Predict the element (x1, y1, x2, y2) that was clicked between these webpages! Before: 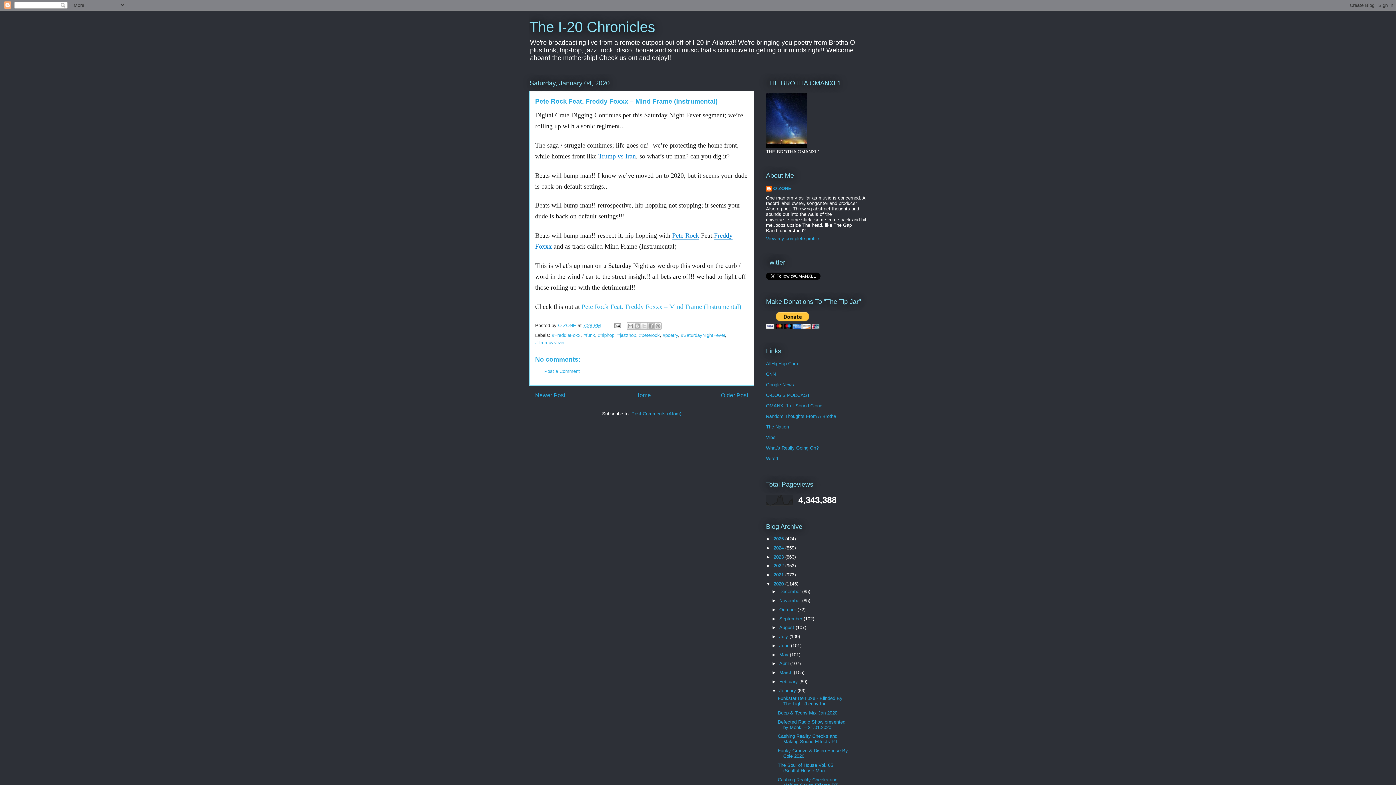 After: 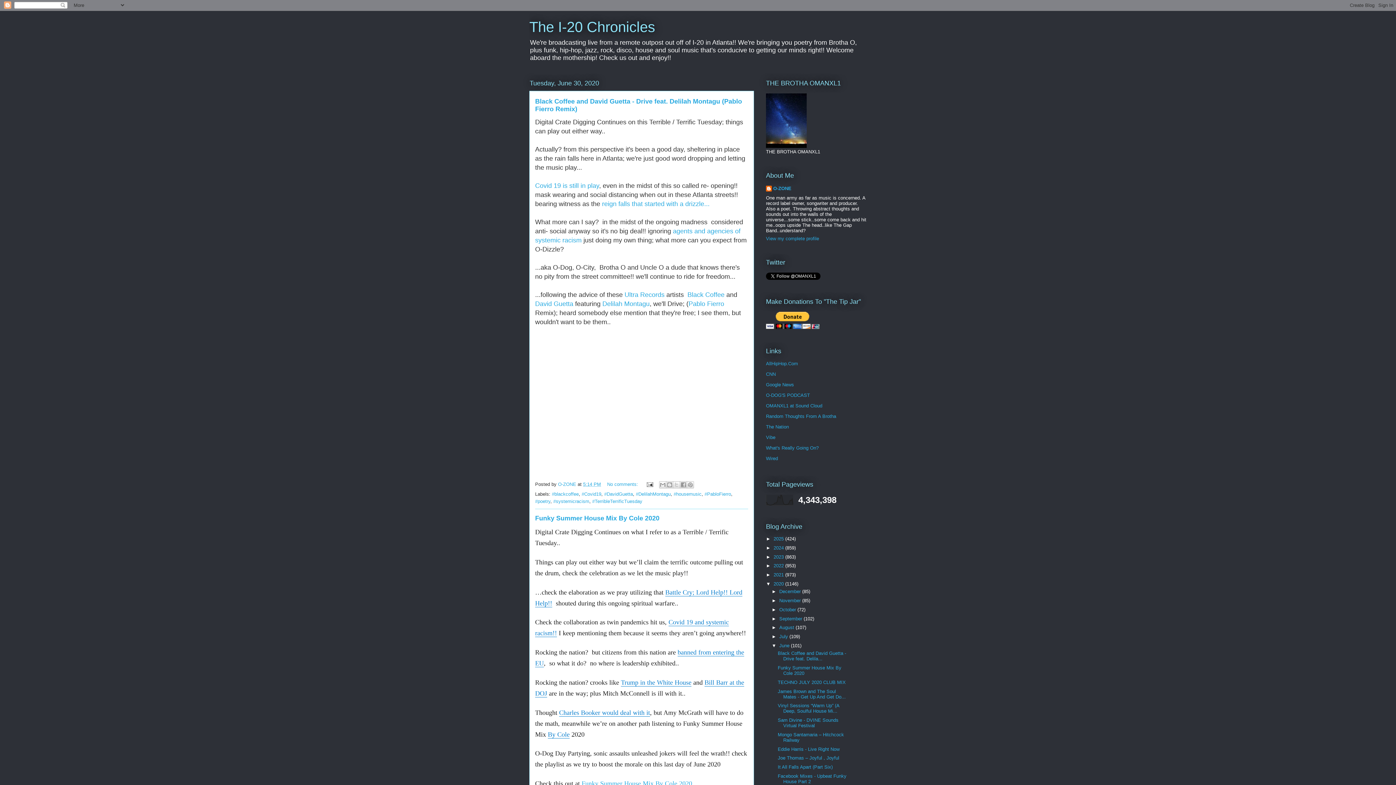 Action: label: June  bbox: (779, 643, 791, 648)